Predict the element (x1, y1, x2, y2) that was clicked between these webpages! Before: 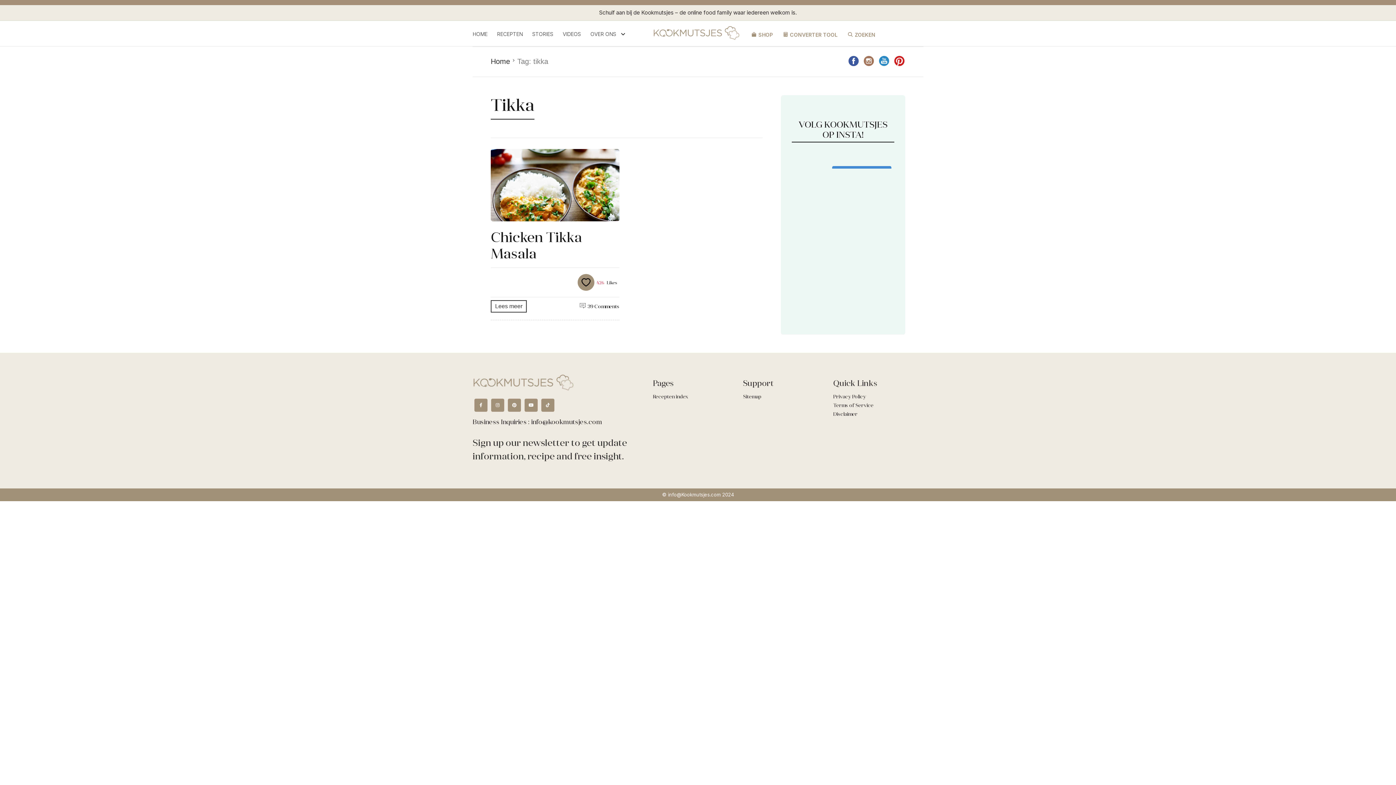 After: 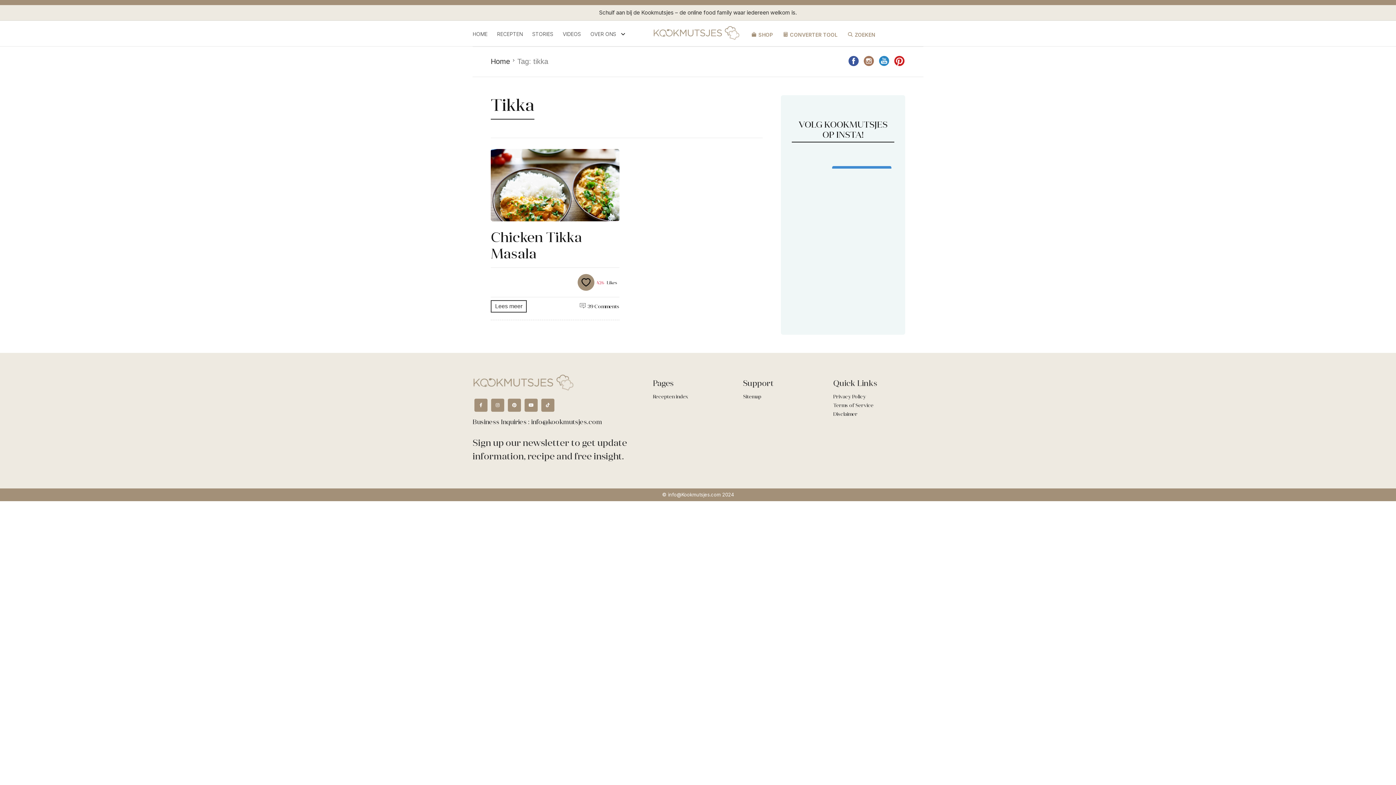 Action: bbox: (863, 55, 874, 68)